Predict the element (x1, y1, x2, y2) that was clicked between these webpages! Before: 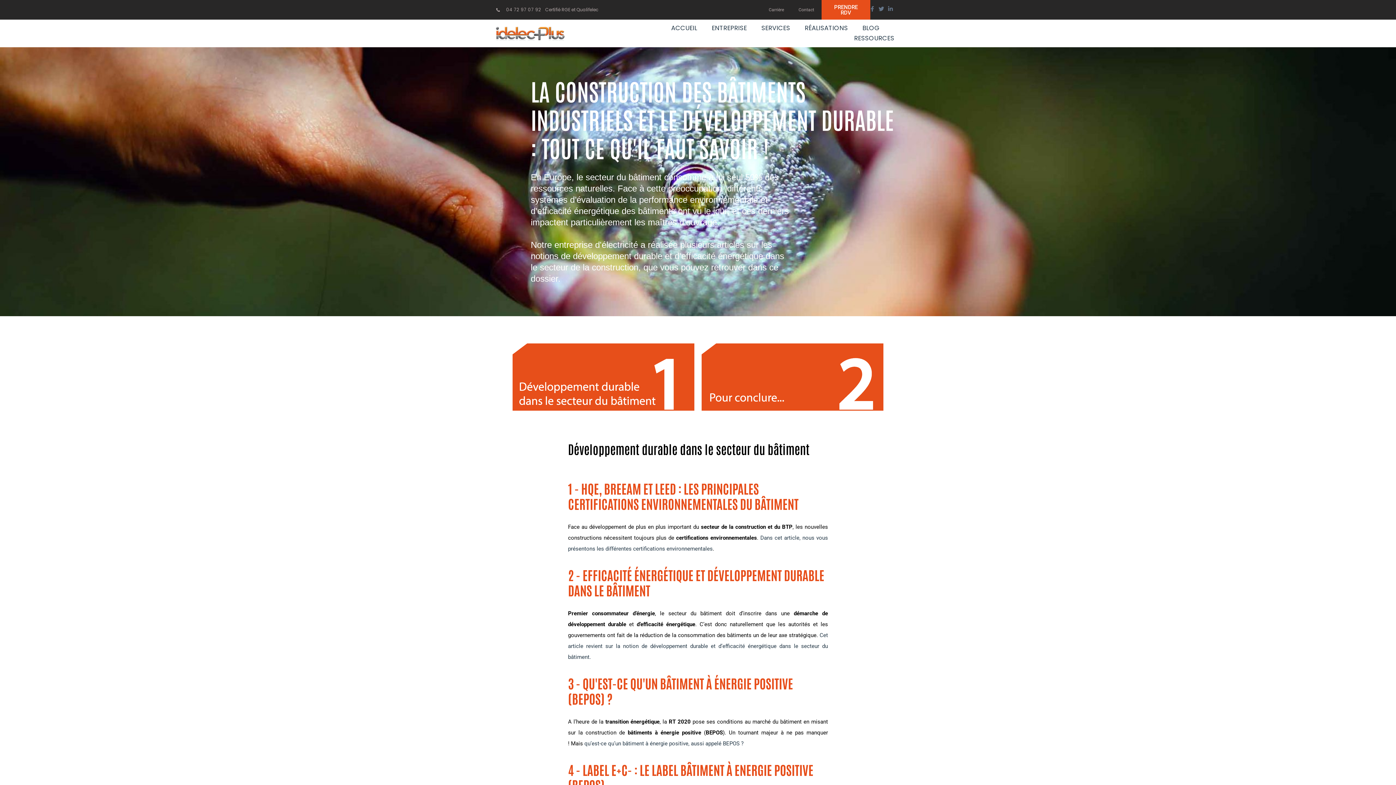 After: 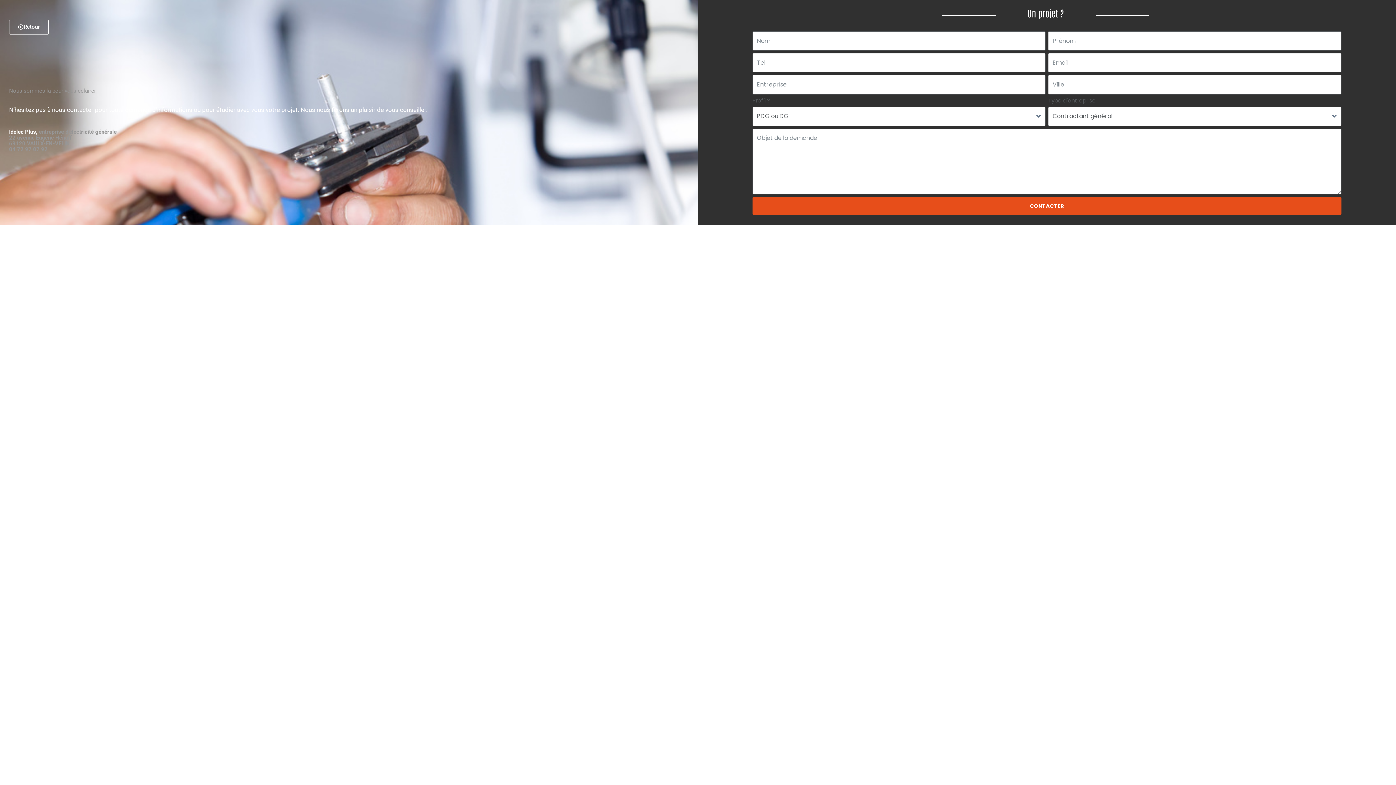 Action: bbox: (791, 3, 821, 16) label: Contact